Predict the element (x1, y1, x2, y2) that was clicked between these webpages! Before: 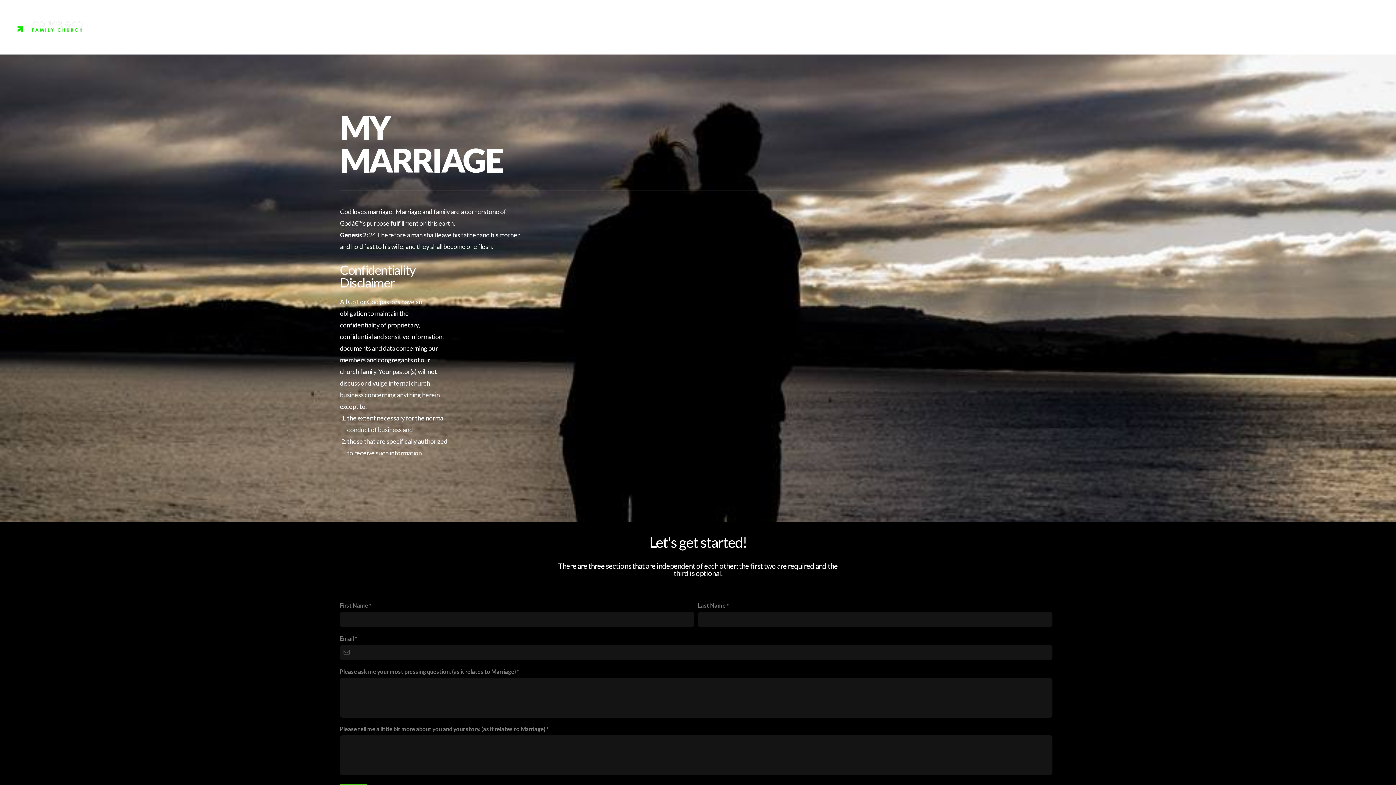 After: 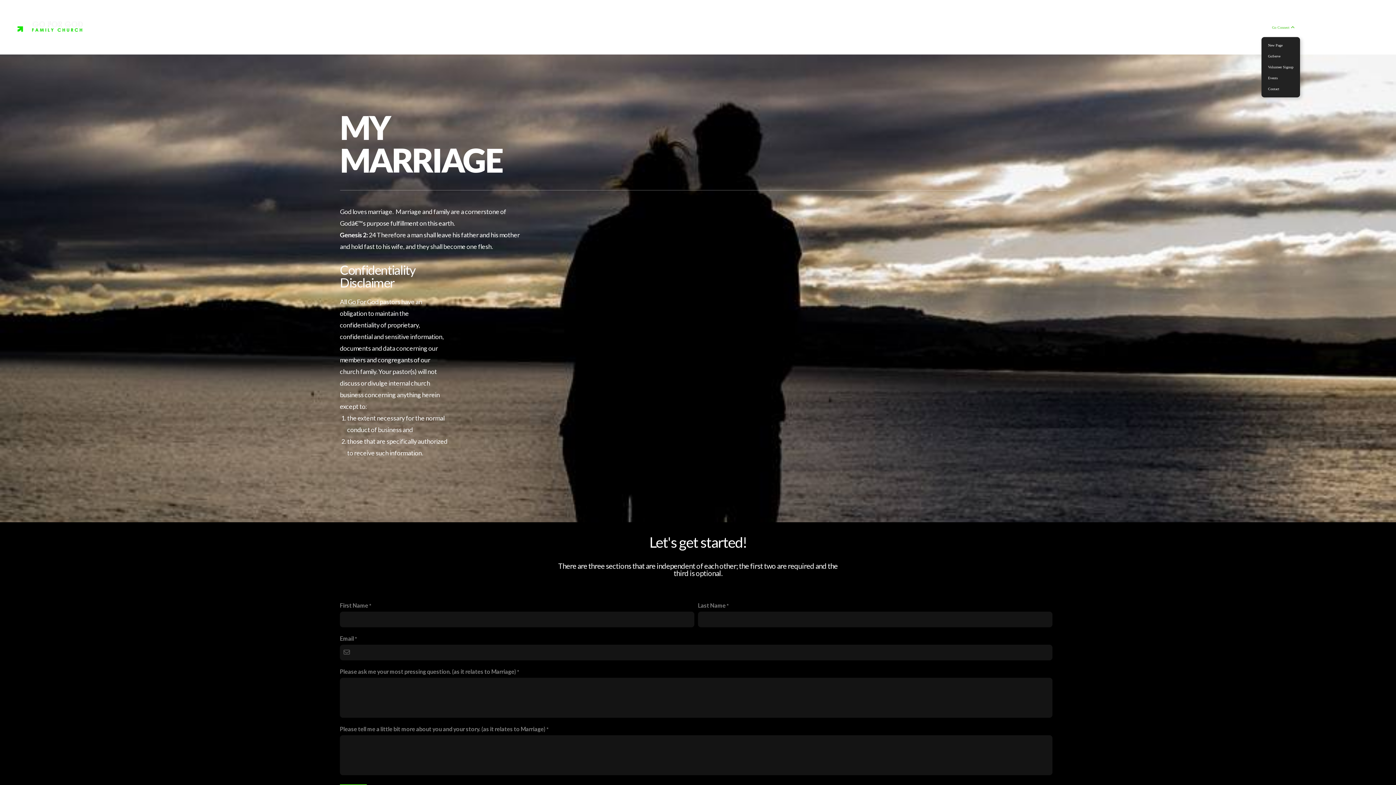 Action: label: Go Connect  bbox: (1266, 17, 1300, 36)